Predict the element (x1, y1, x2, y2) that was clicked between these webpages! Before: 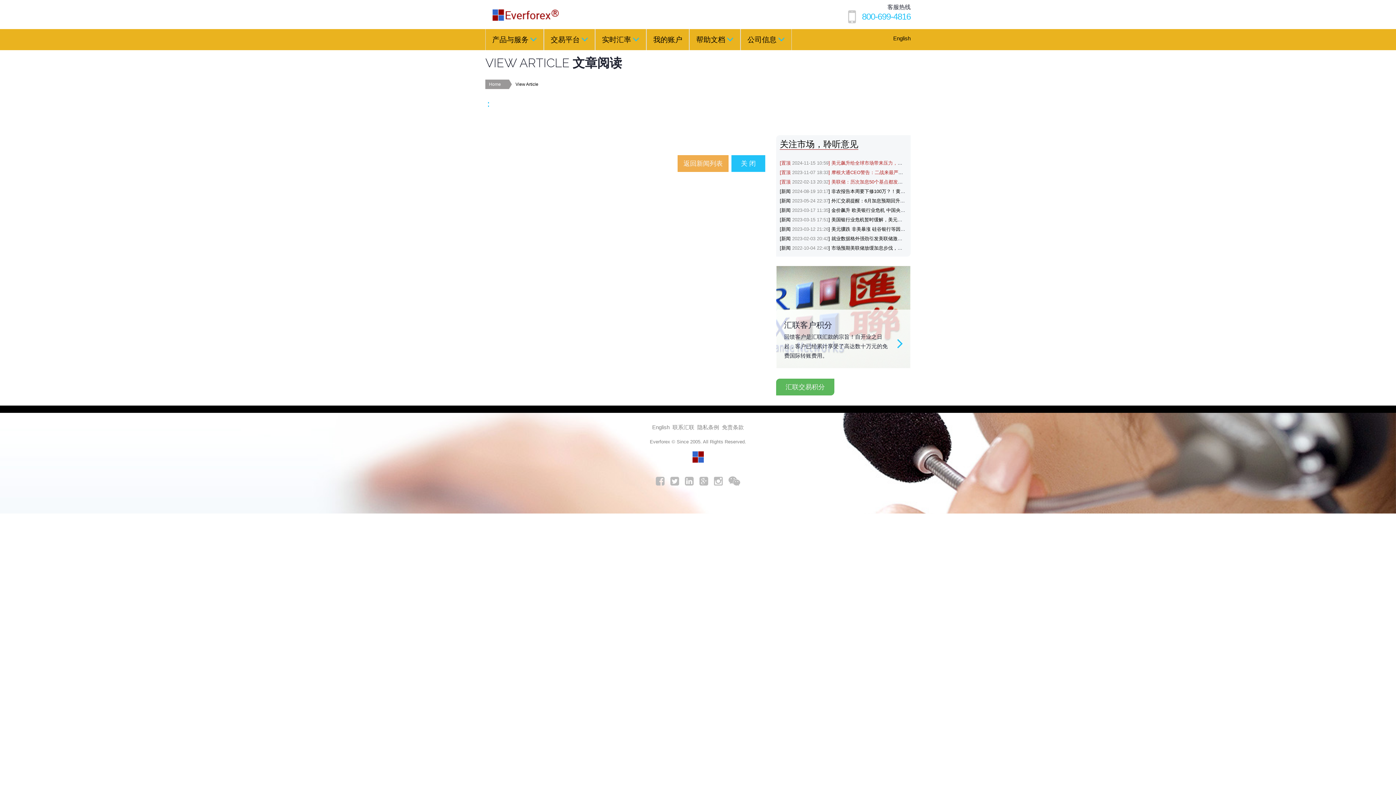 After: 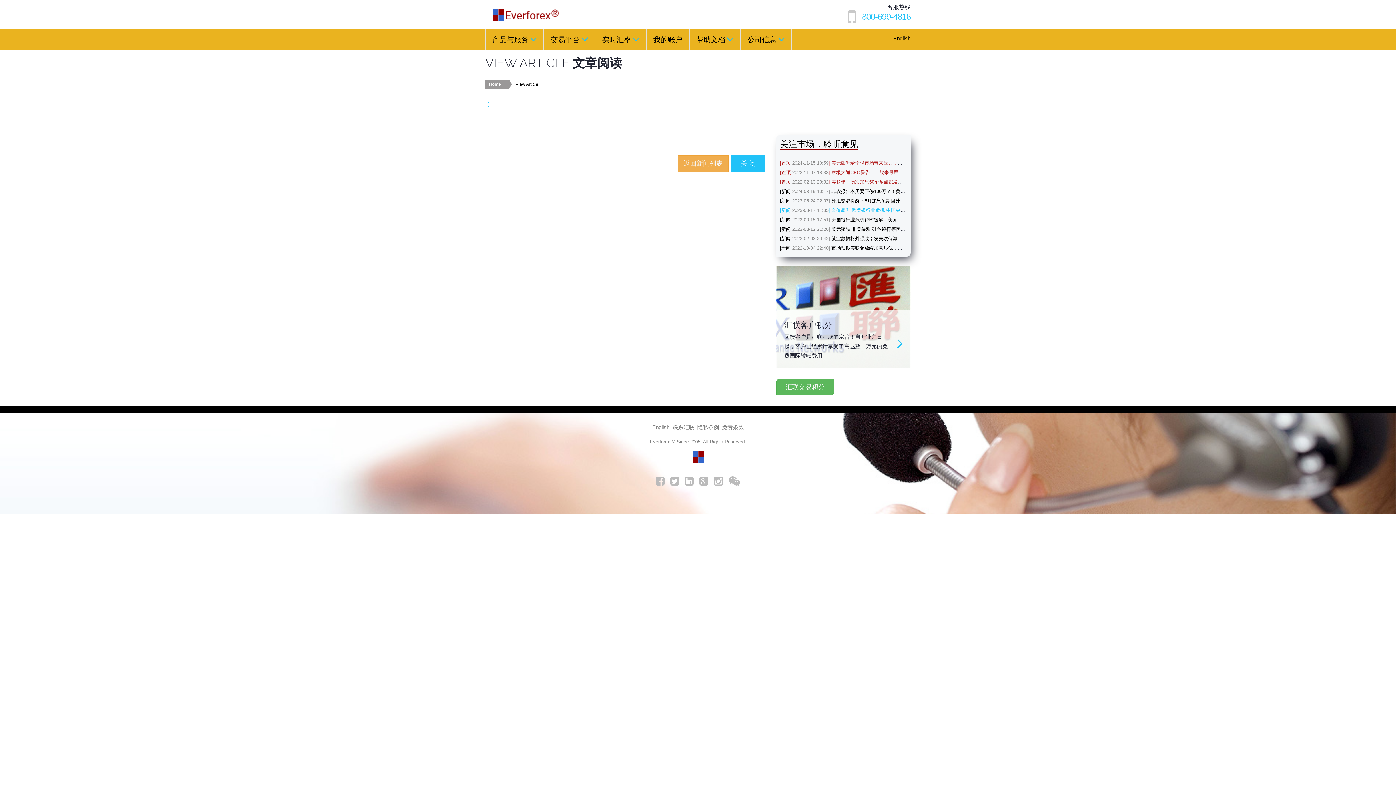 Action: label: [新闻 2023-03-17 11:35] 金价飙升 欧美银行业危机 中国央行降准支持避险黄金 bbox: (780, 207, 943, 213)